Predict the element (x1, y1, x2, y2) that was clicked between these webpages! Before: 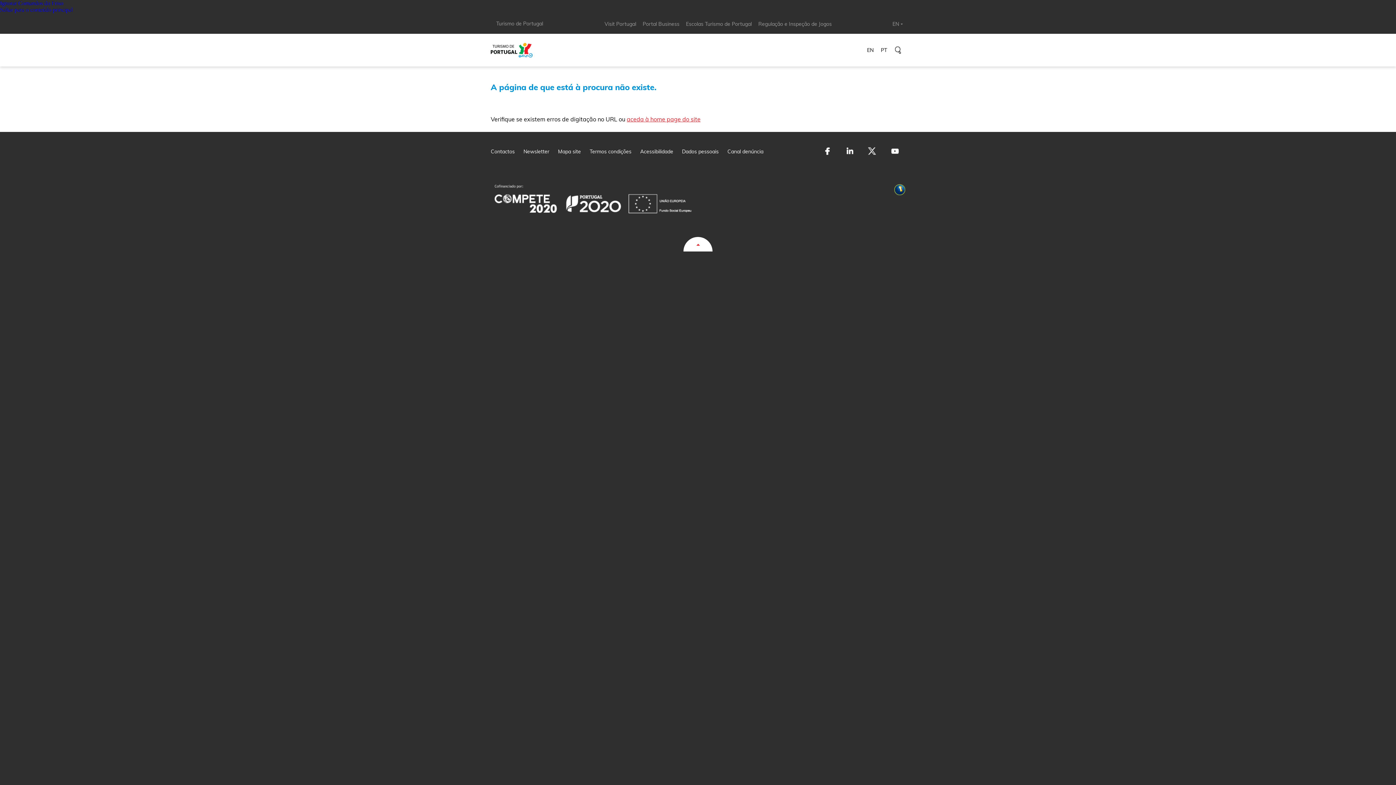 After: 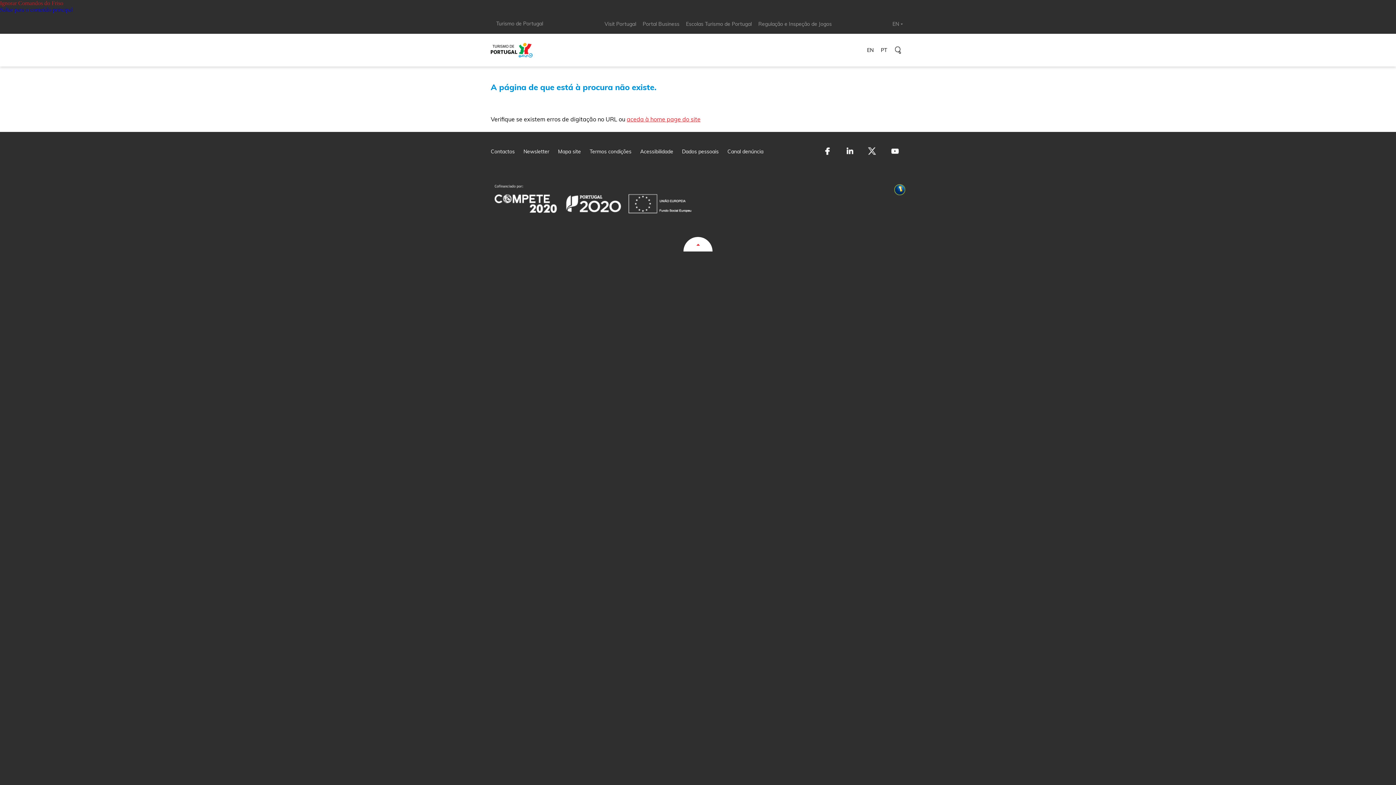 Action: label: Ignorar Comandos do Friso bbox: (0, 0, 63, 6)